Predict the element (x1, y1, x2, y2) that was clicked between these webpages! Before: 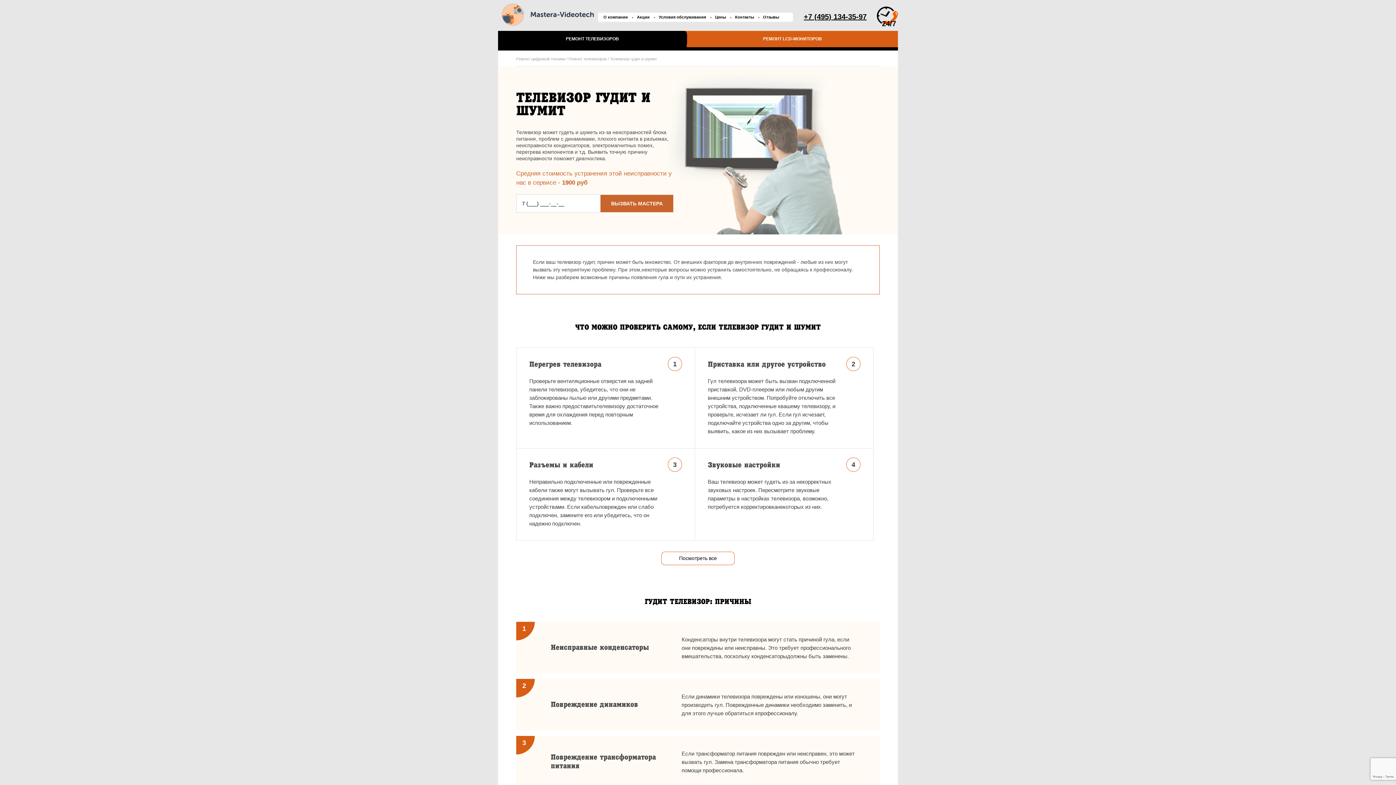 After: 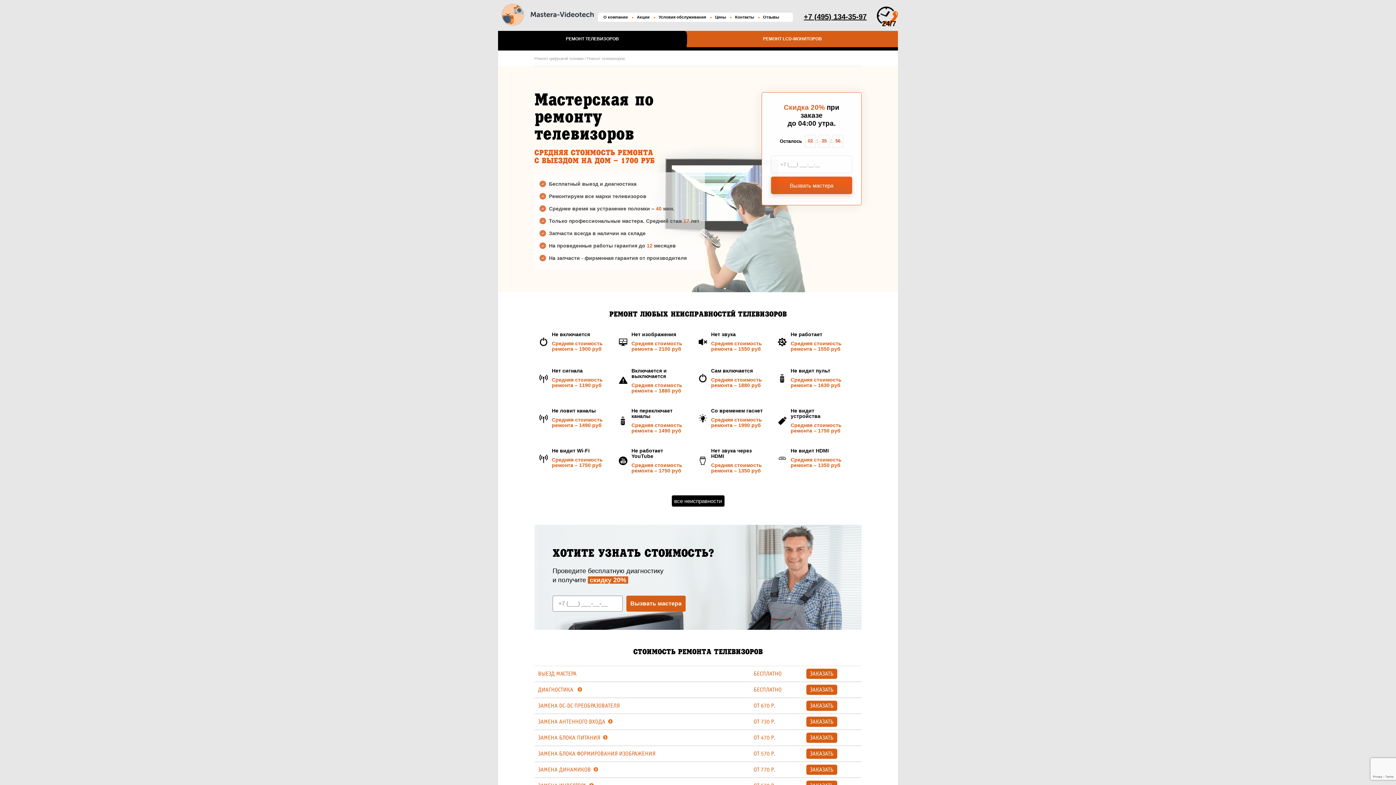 Action: label: Ремонт телевизоров bbox: (568, 56, 606, 61)